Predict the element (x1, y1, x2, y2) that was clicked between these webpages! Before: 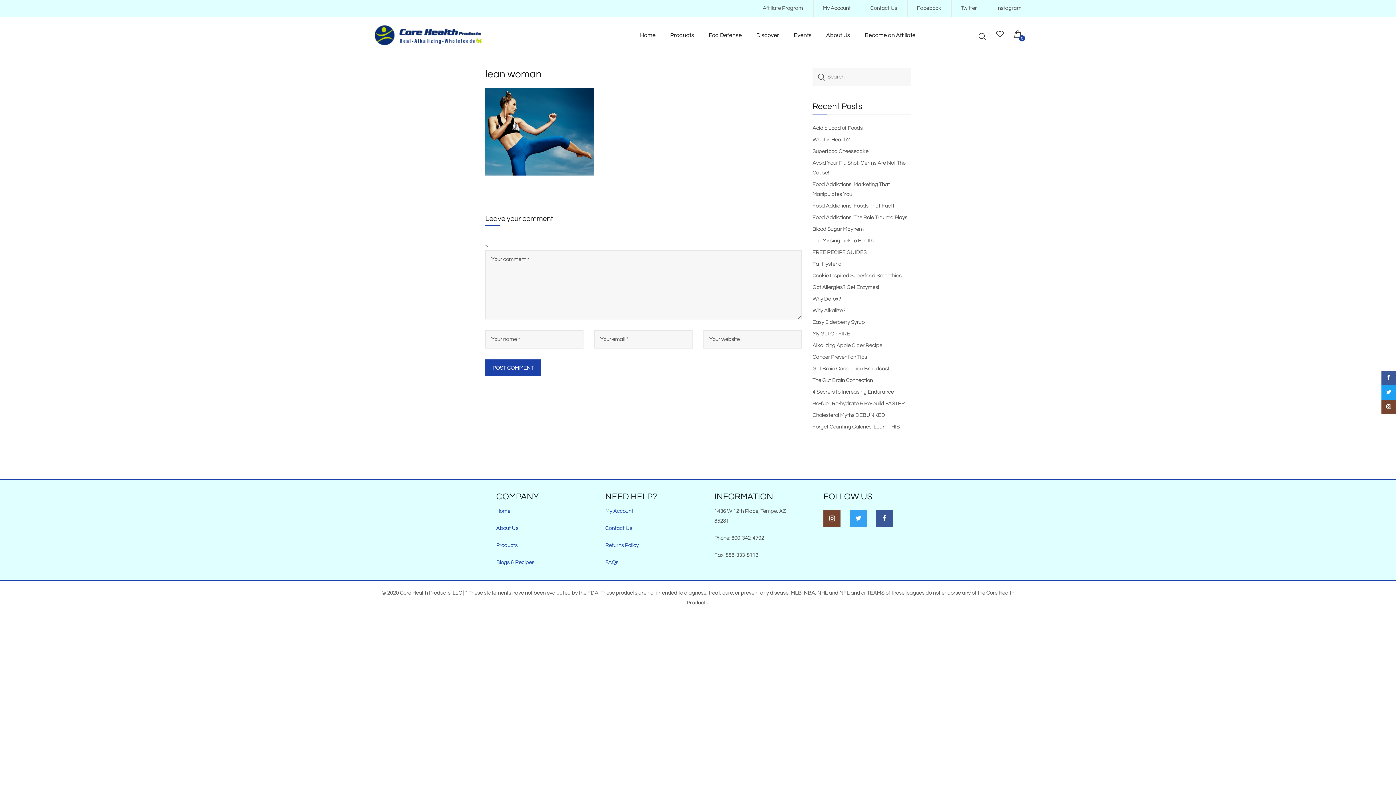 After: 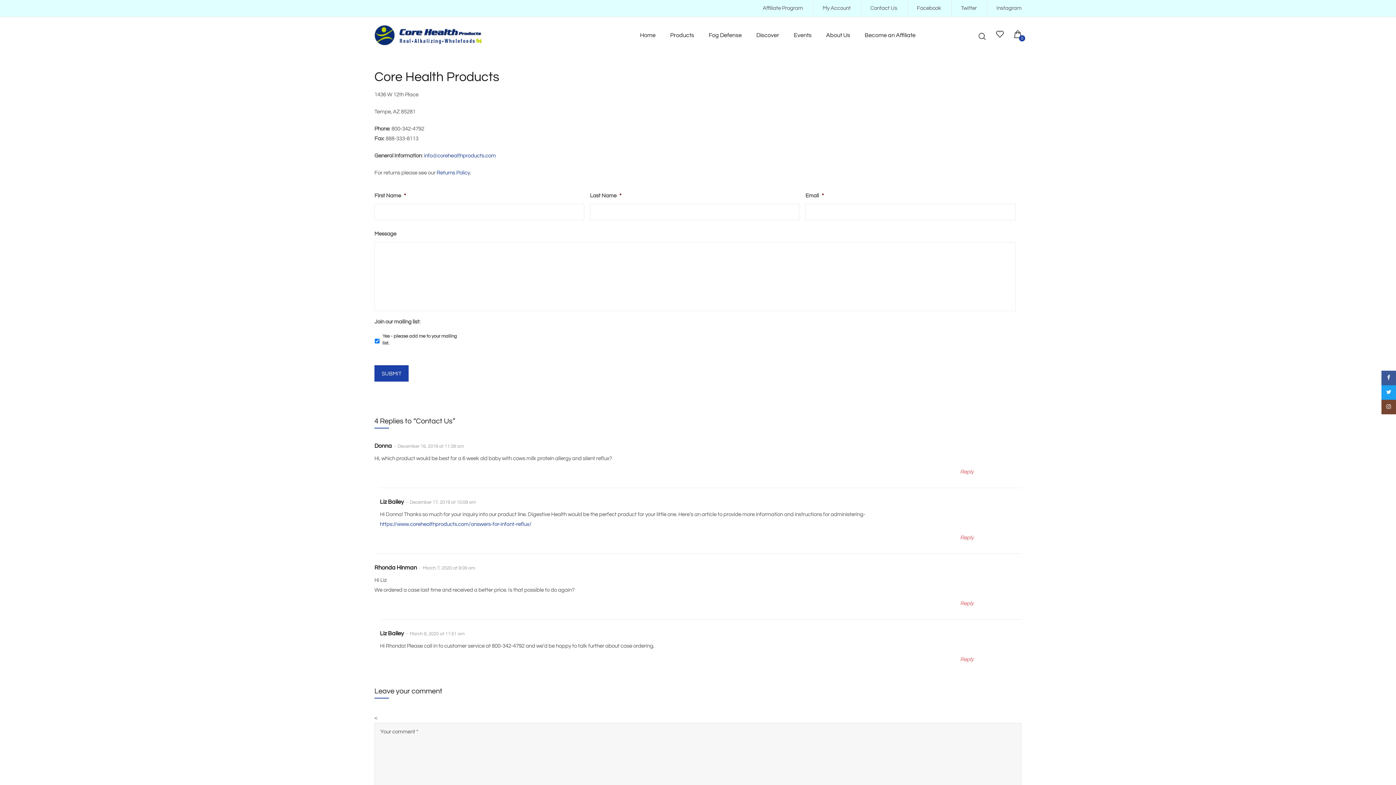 Action: label: Contact Us bbox: (605, 525, 632, 531)